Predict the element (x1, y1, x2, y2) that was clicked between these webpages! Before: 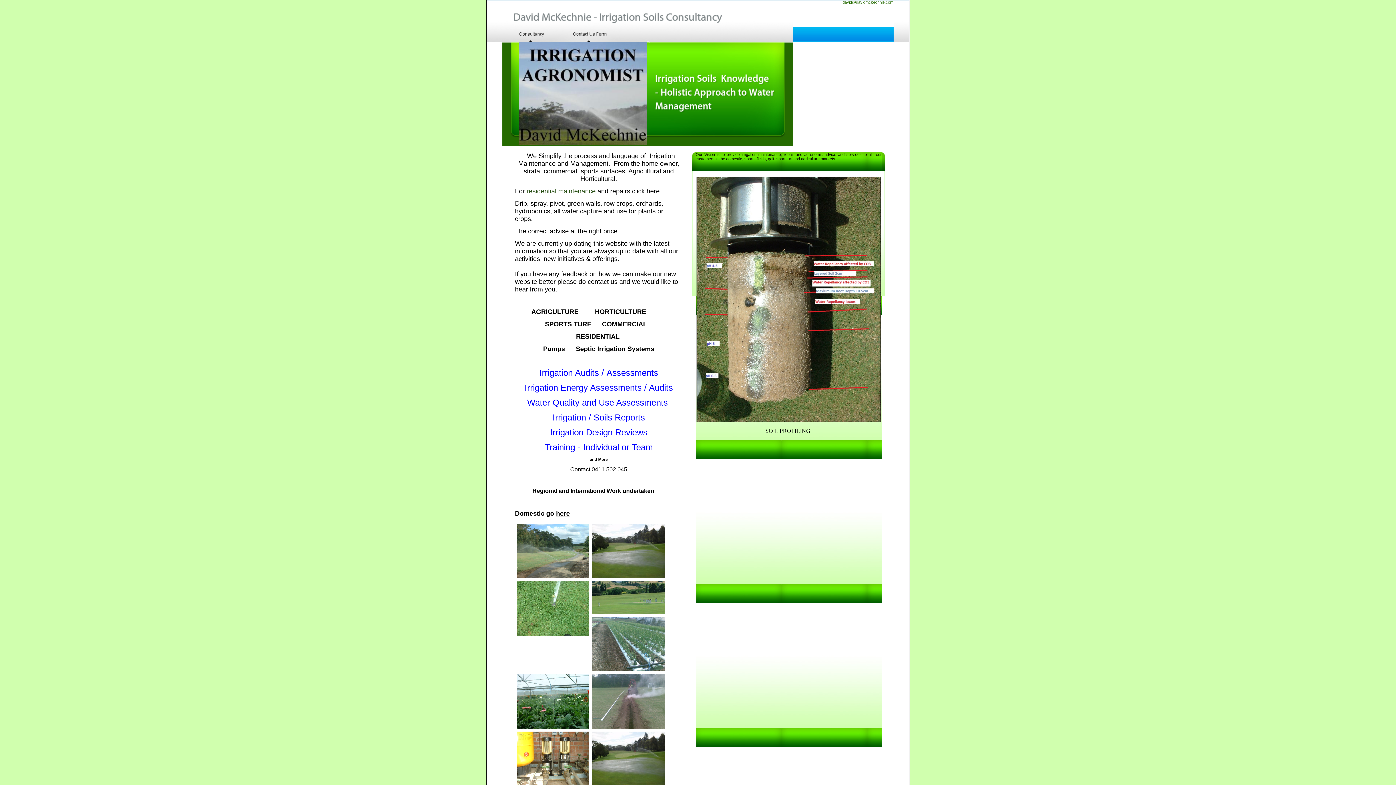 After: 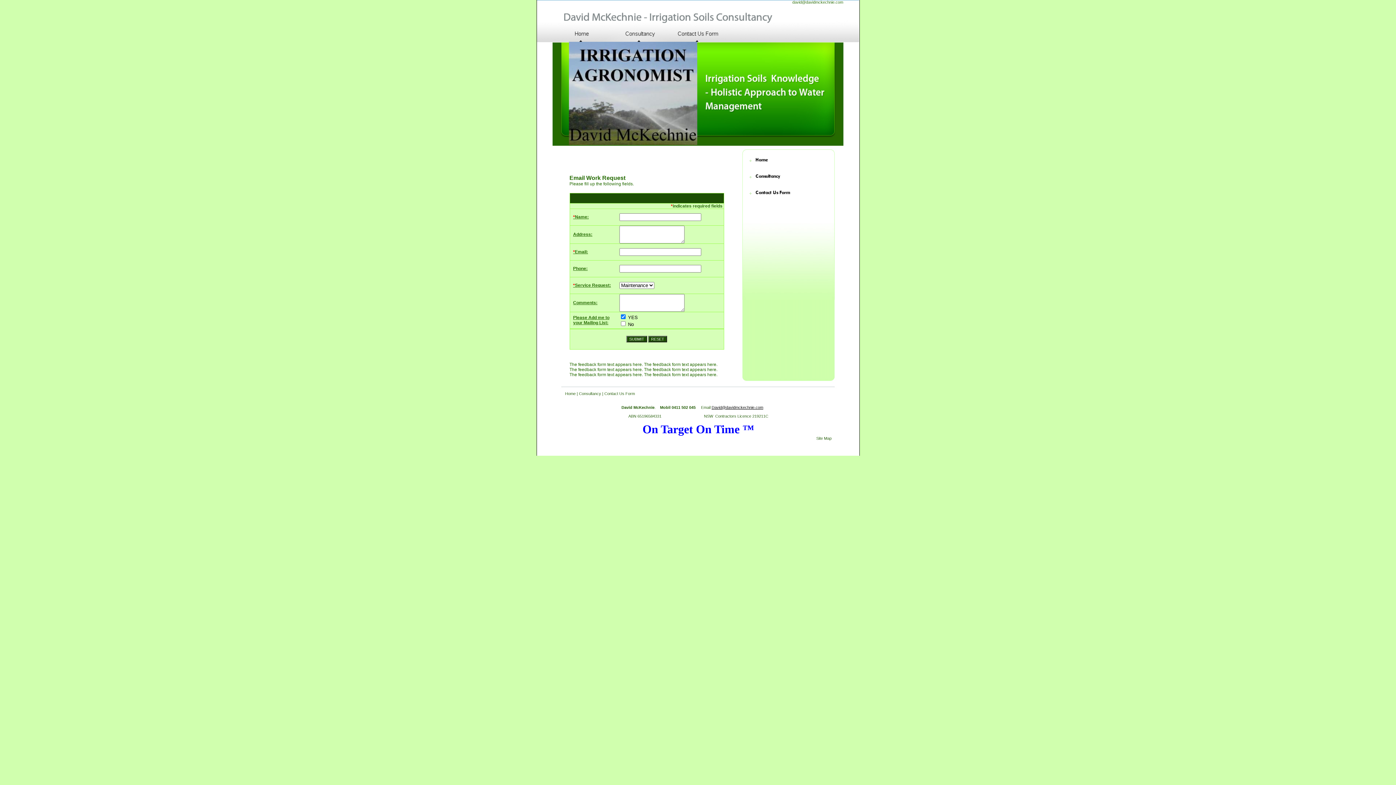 Action: bbox: (560, 36, 618, 42)